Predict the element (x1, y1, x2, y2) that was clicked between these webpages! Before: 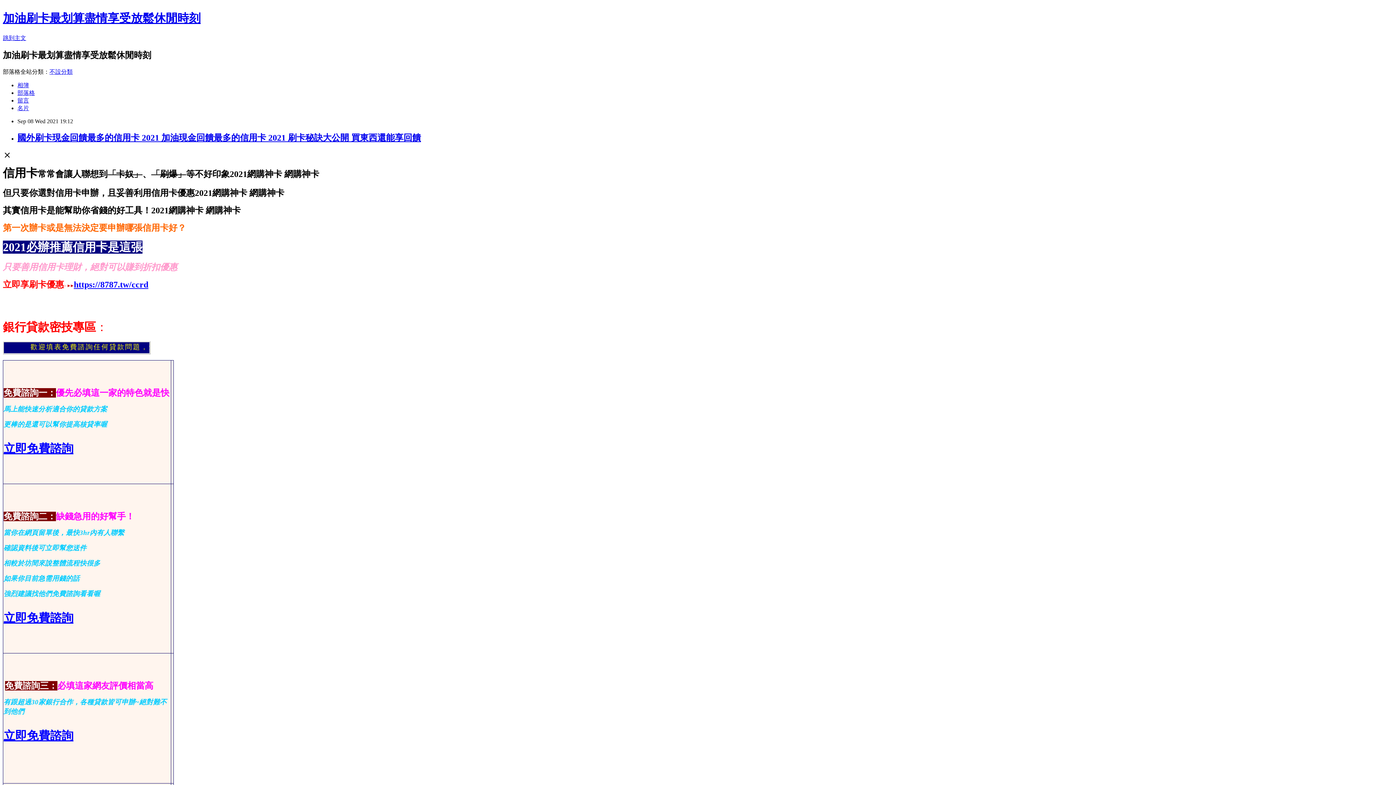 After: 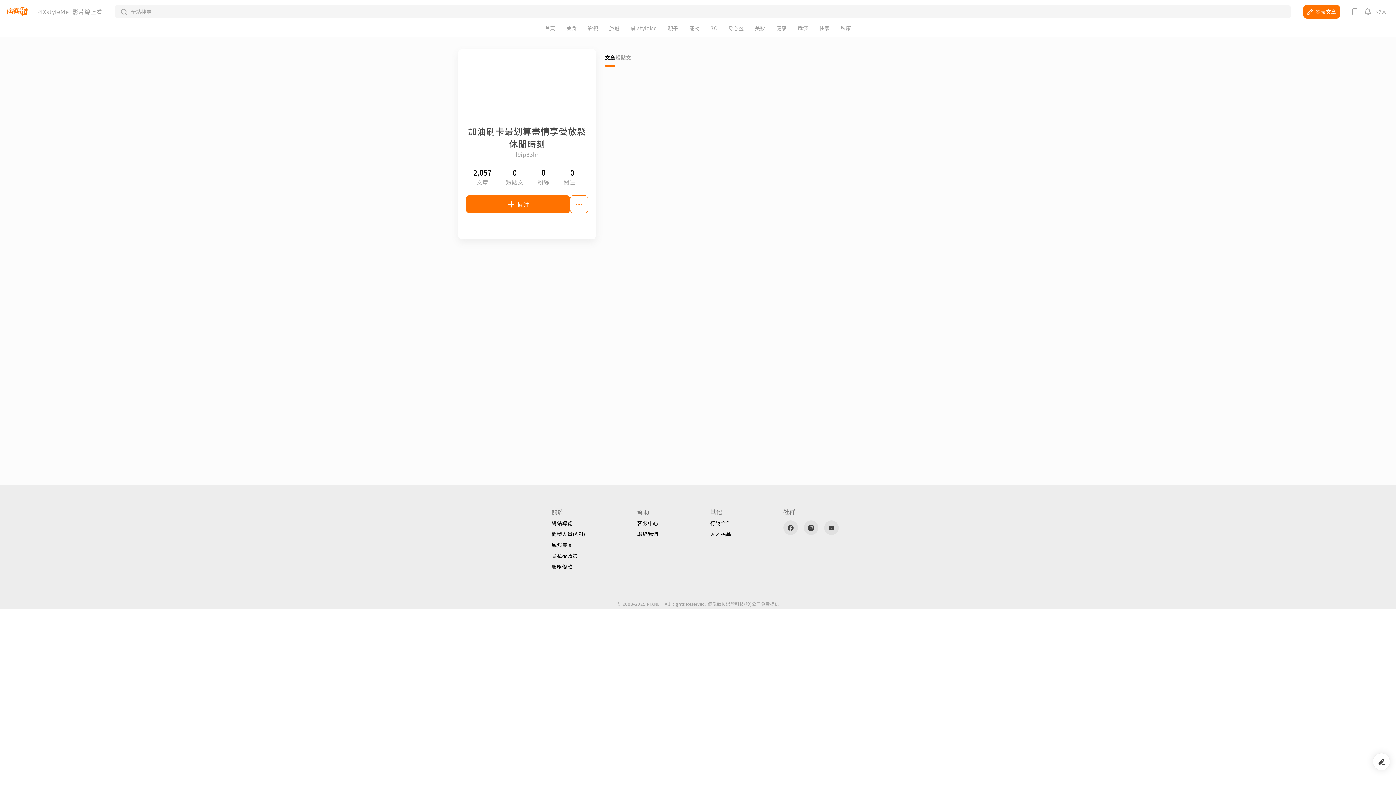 Action: label: 名片 bbox: (17, 104, 29, 111)